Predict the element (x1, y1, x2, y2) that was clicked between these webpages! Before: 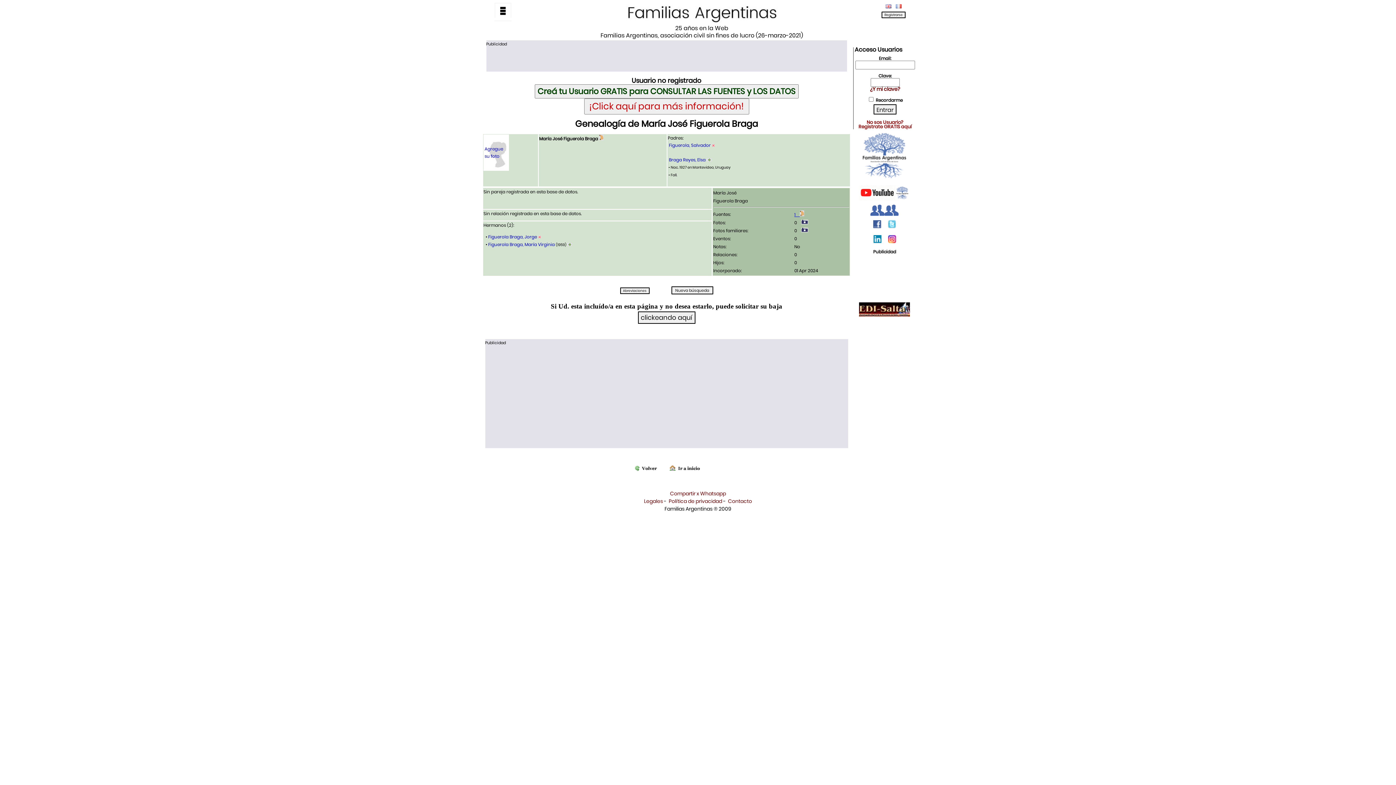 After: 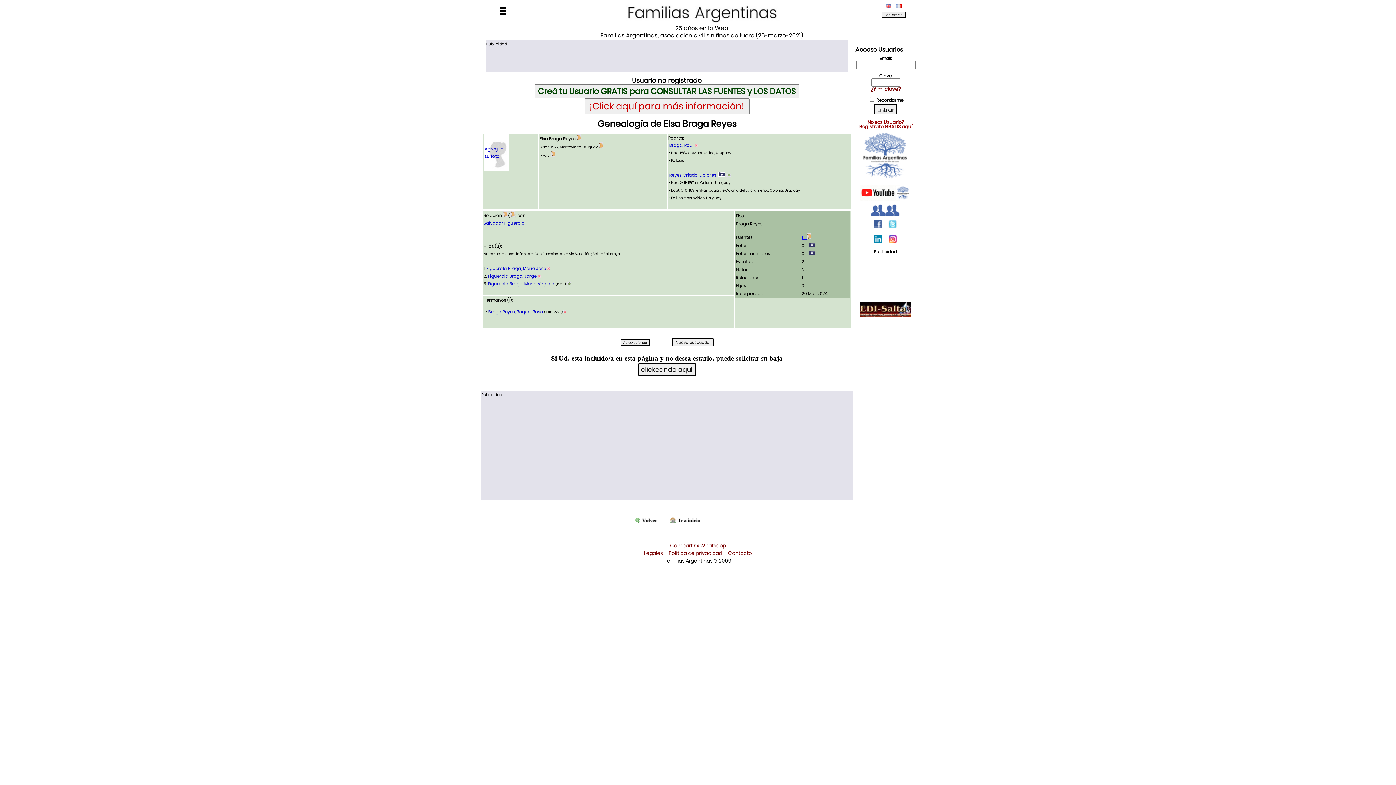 Action: label: Braga Reyes, Elsa bbox: (669, 156, 705, 162)